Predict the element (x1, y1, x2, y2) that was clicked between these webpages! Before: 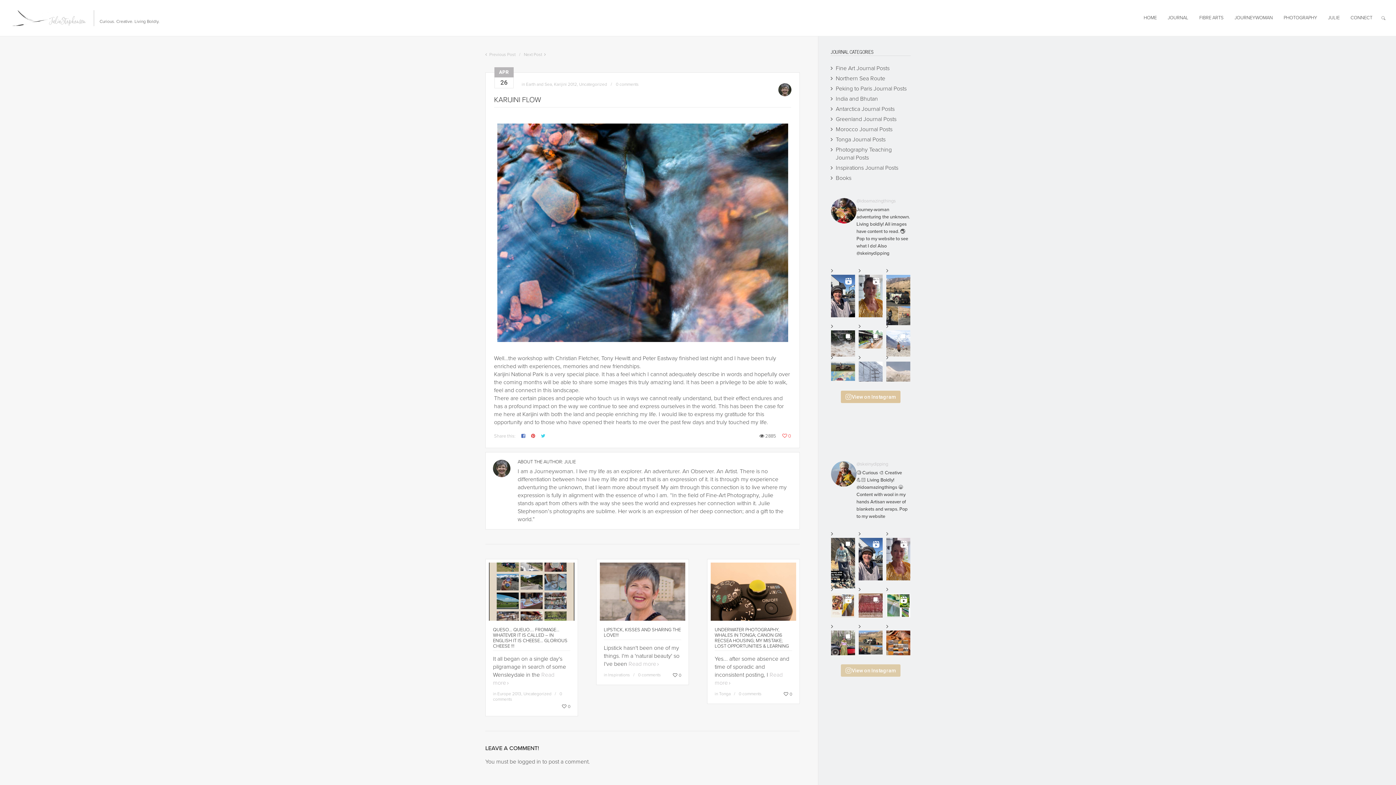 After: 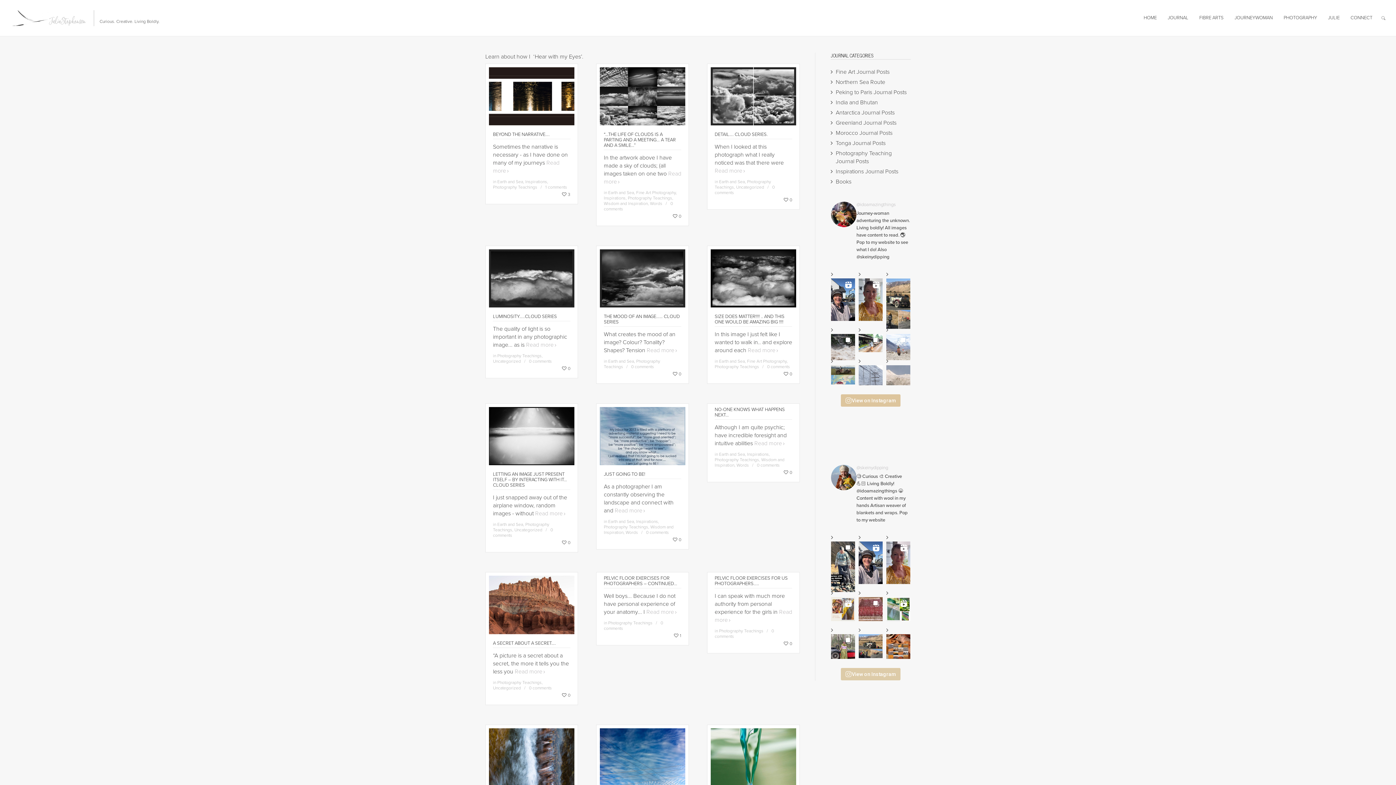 Action: label: Photography Teaching Journal Posts bbox: (830, 145, 910, 161)